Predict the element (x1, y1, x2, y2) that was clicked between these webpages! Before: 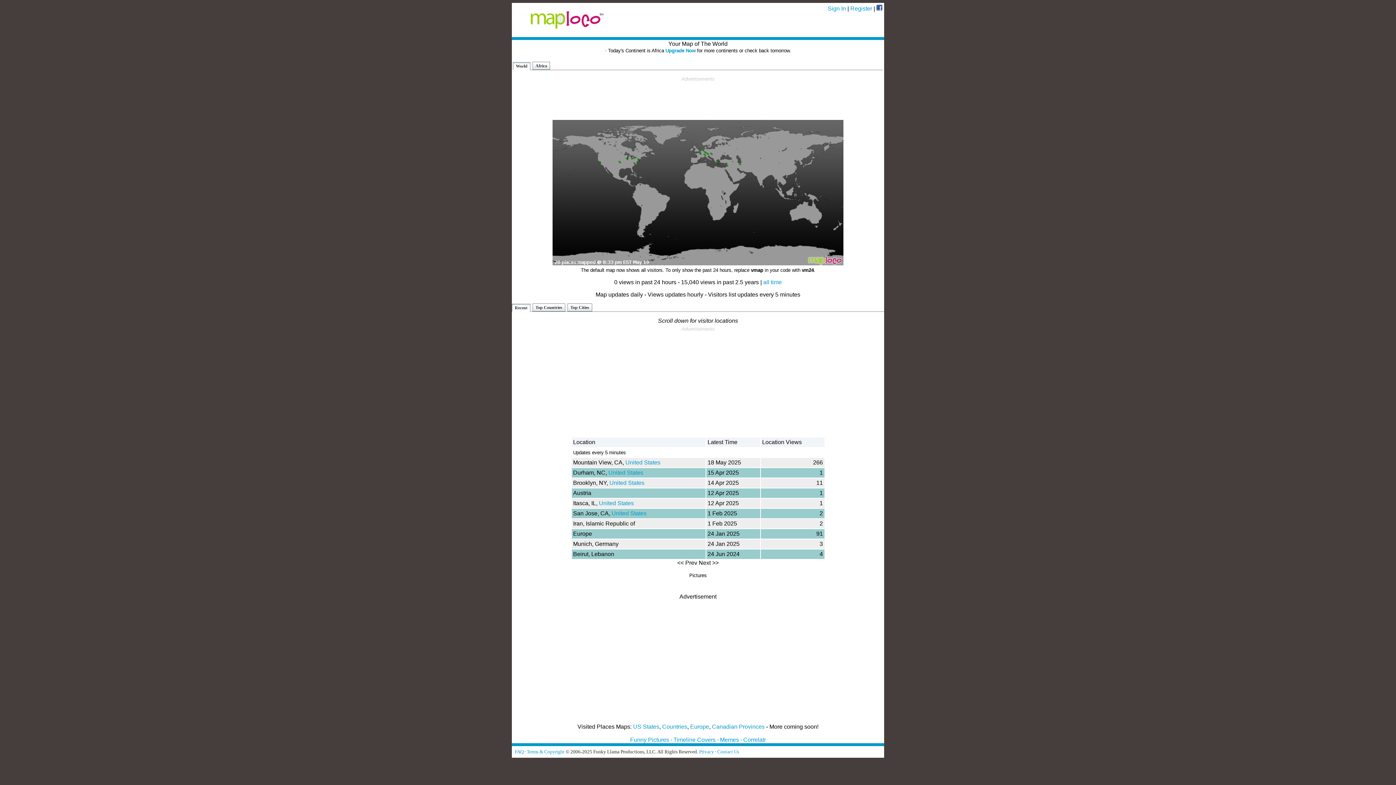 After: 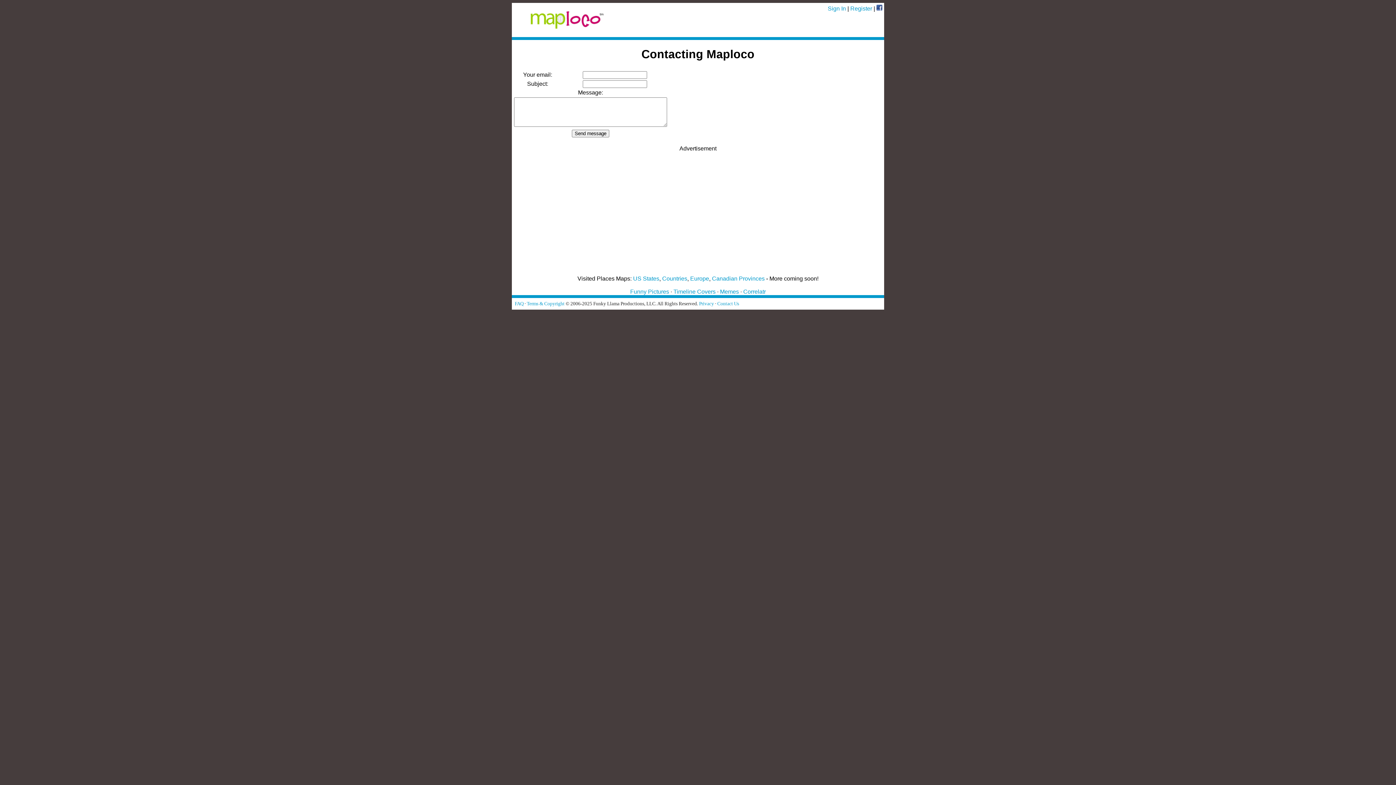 Action: bbox: (717, 749, 739, 754) label: Contact Us